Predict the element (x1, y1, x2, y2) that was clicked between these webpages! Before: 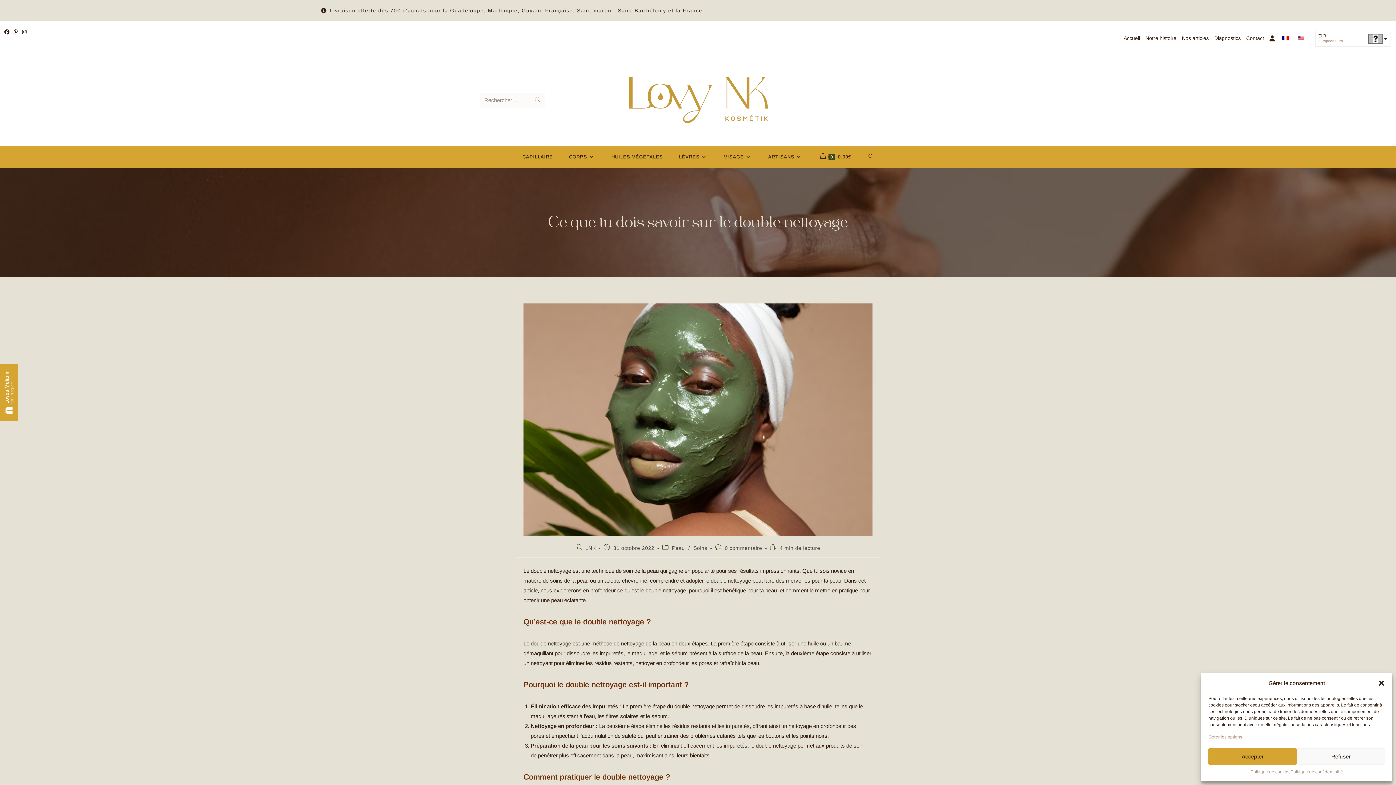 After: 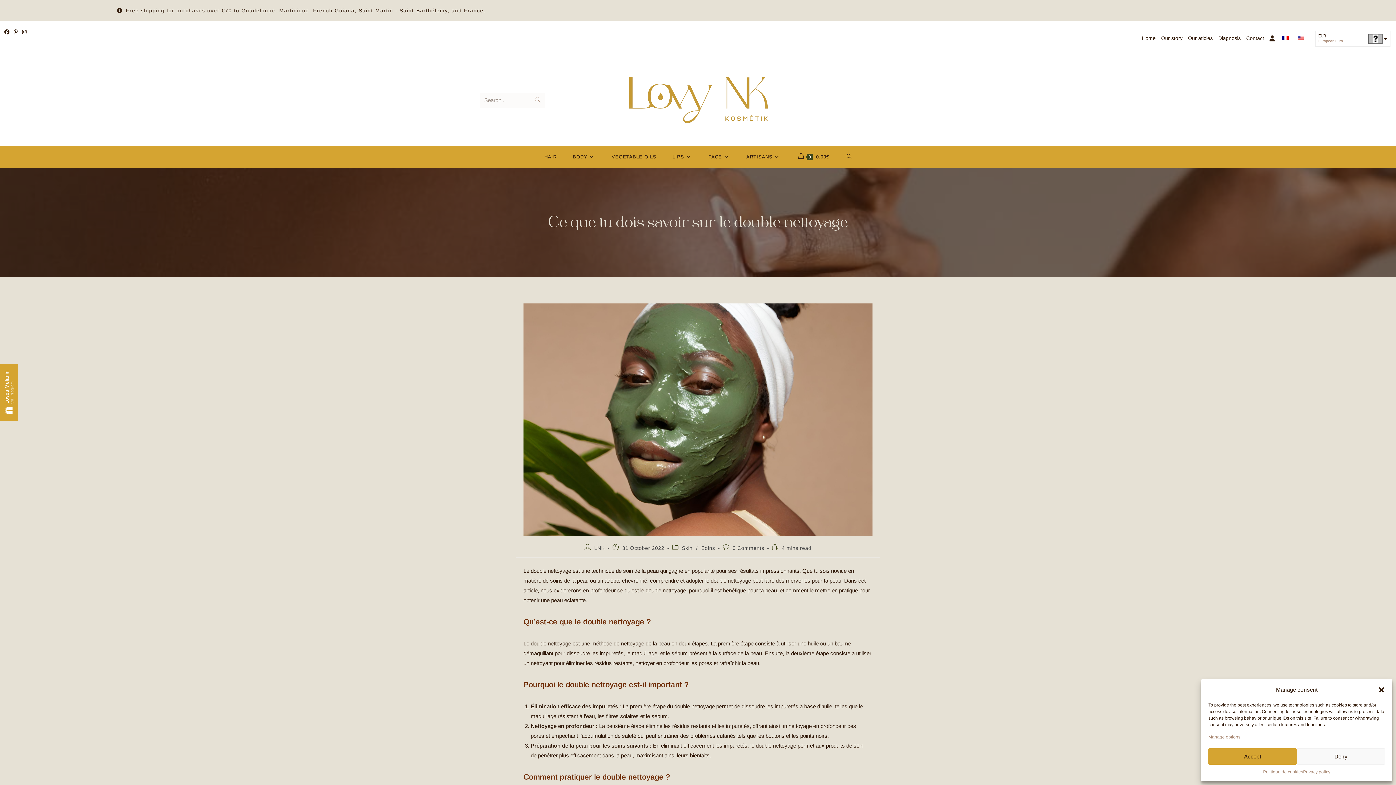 Action: bbox: (1296, 33, 1306, 42)